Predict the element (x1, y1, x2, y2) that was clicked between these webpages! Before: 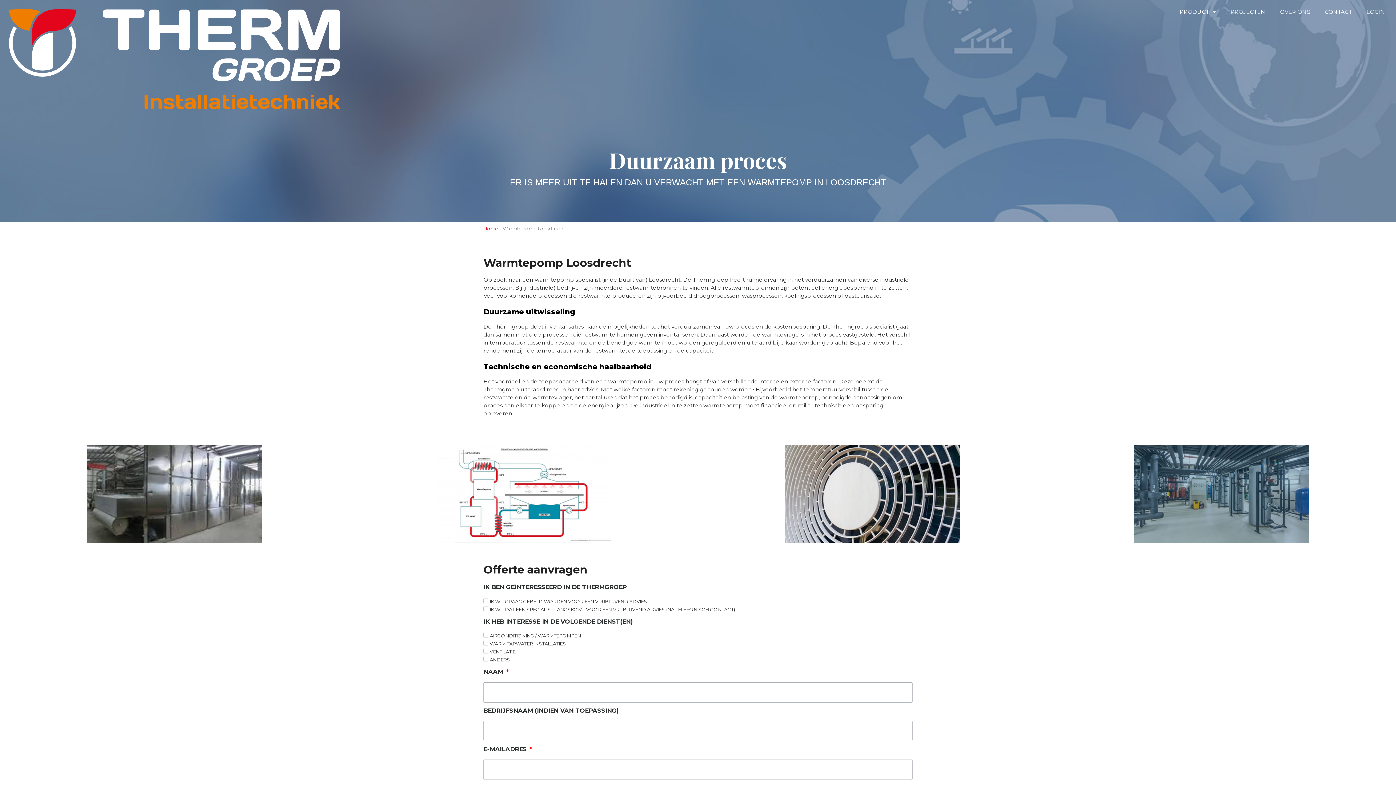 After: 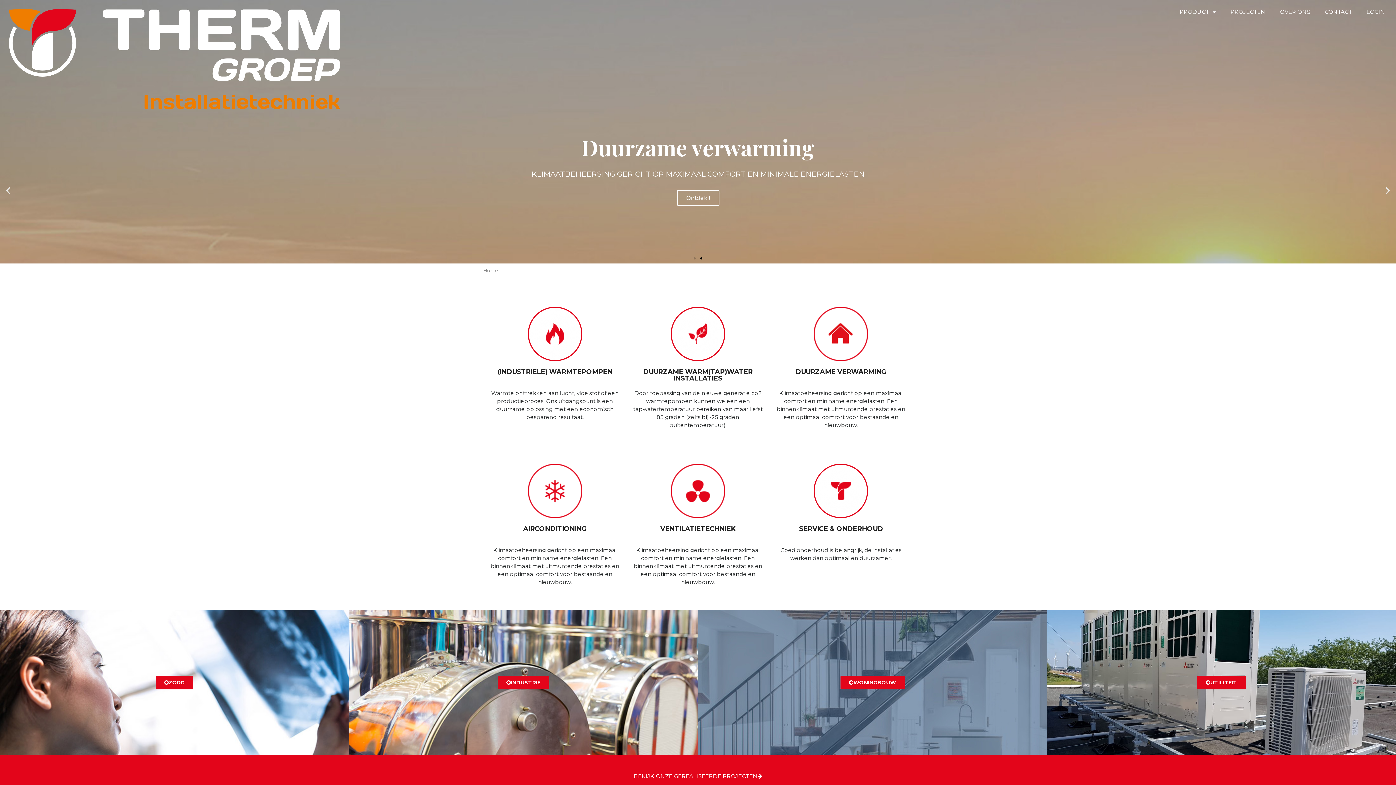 Action: bbox: (483, 226, 498, 231) label: Home